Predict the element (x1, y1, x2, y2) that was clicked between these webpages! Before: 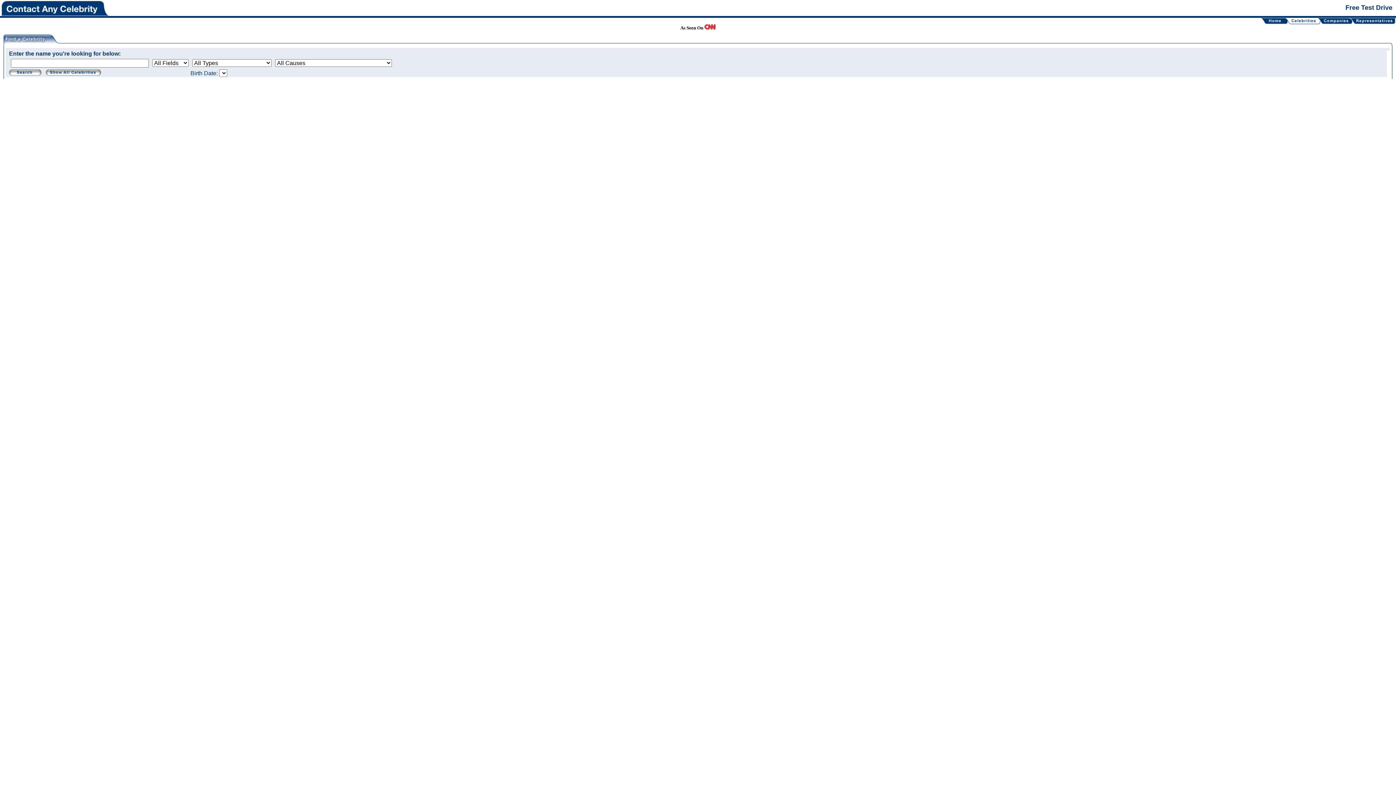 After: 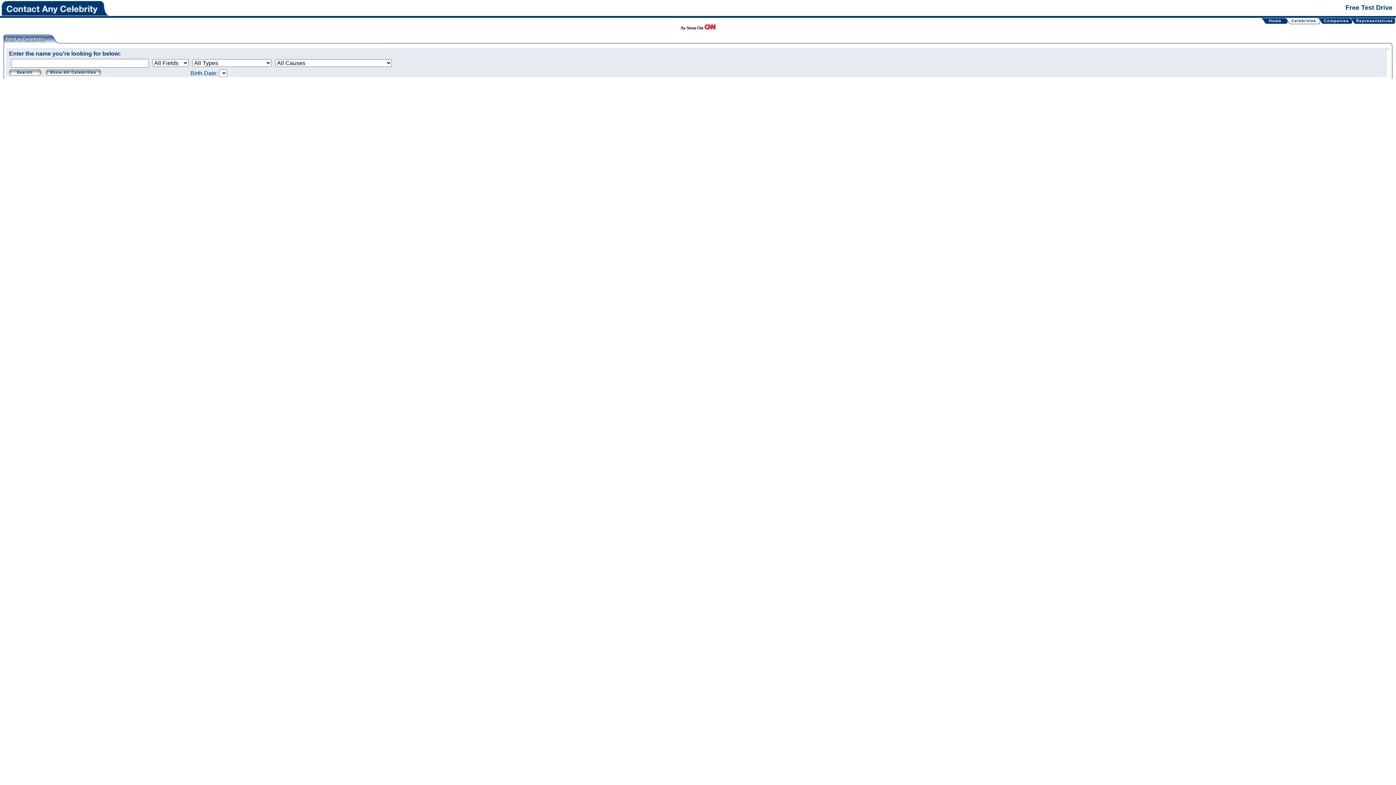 Action: bbox: (1316, 19, 1323, 25)